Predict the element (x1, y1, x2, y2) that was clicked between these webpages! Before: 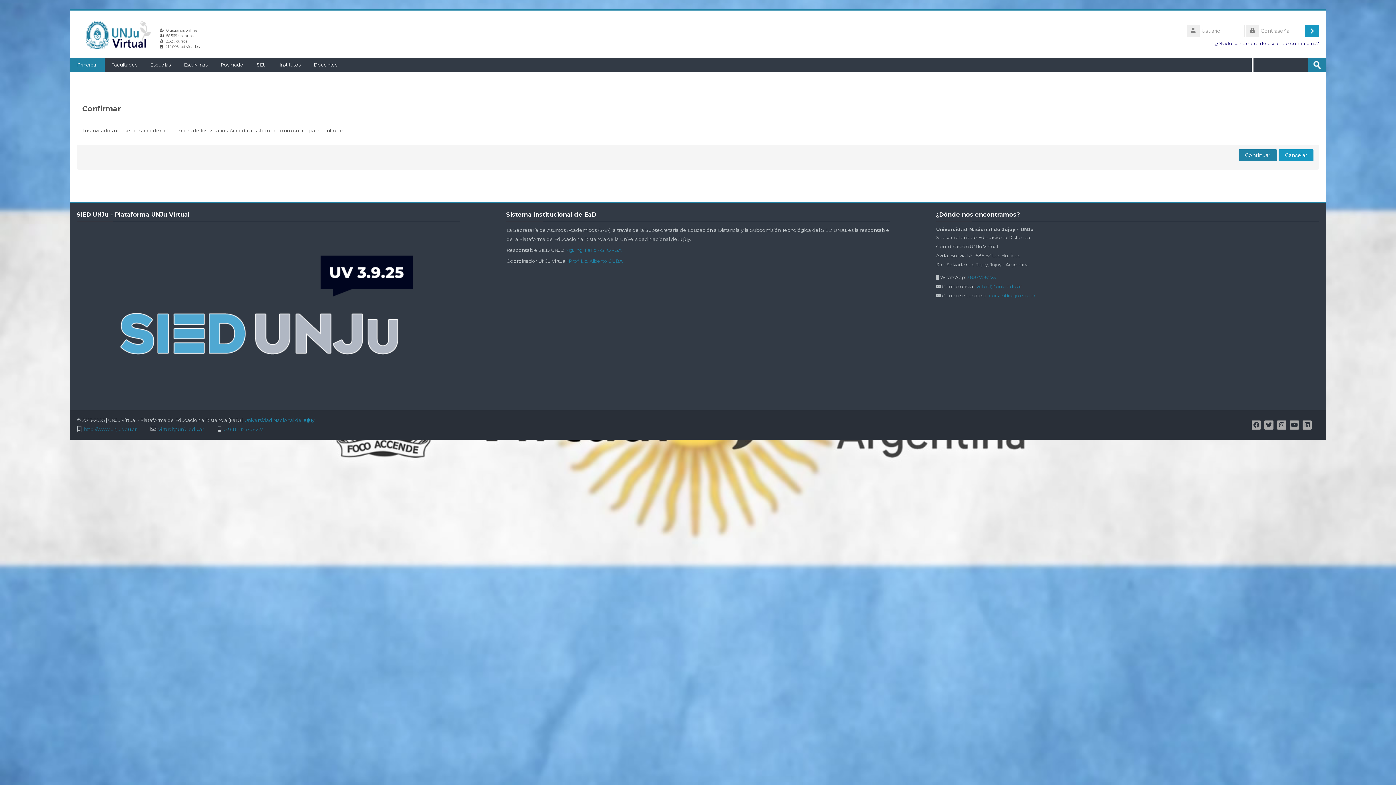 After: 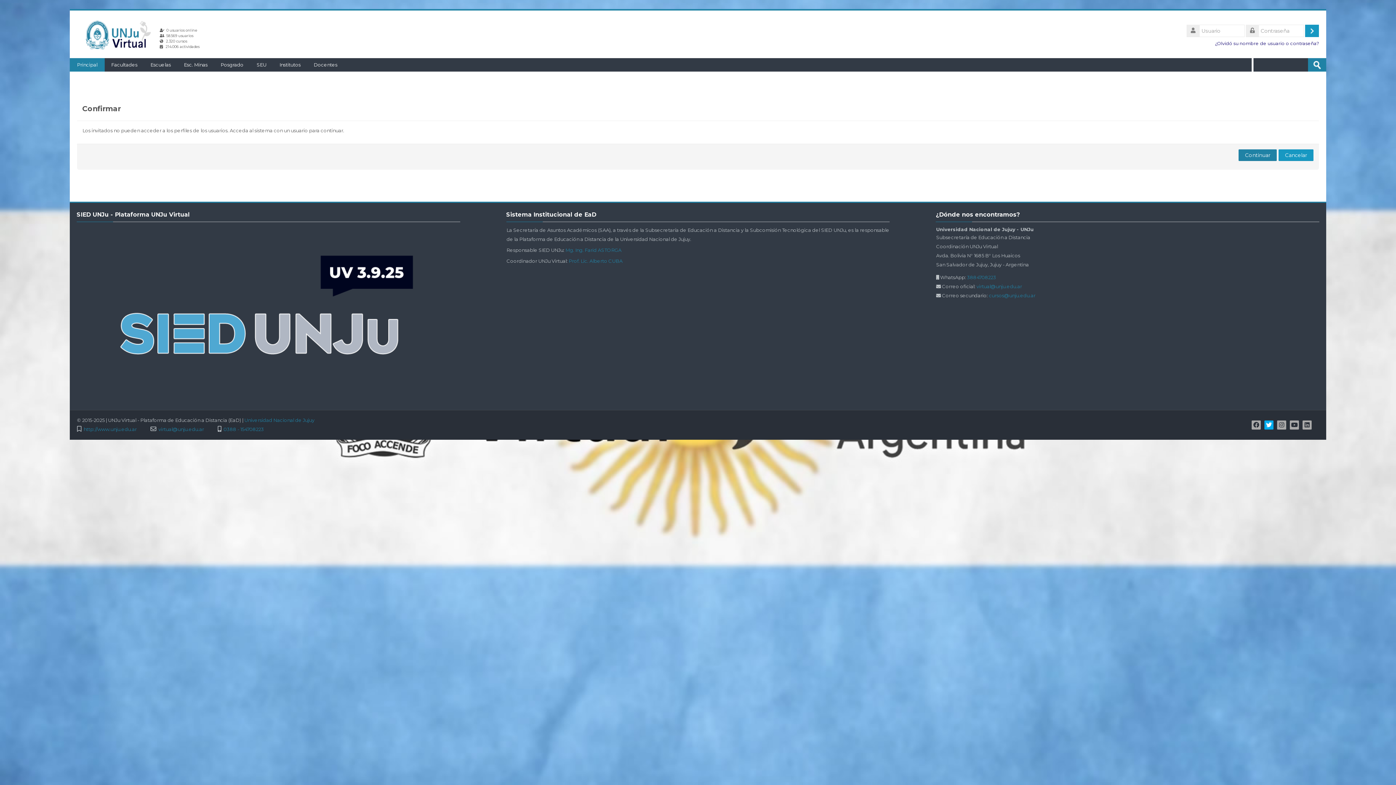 Action: bbox: (1264, 420, 1273, 429)